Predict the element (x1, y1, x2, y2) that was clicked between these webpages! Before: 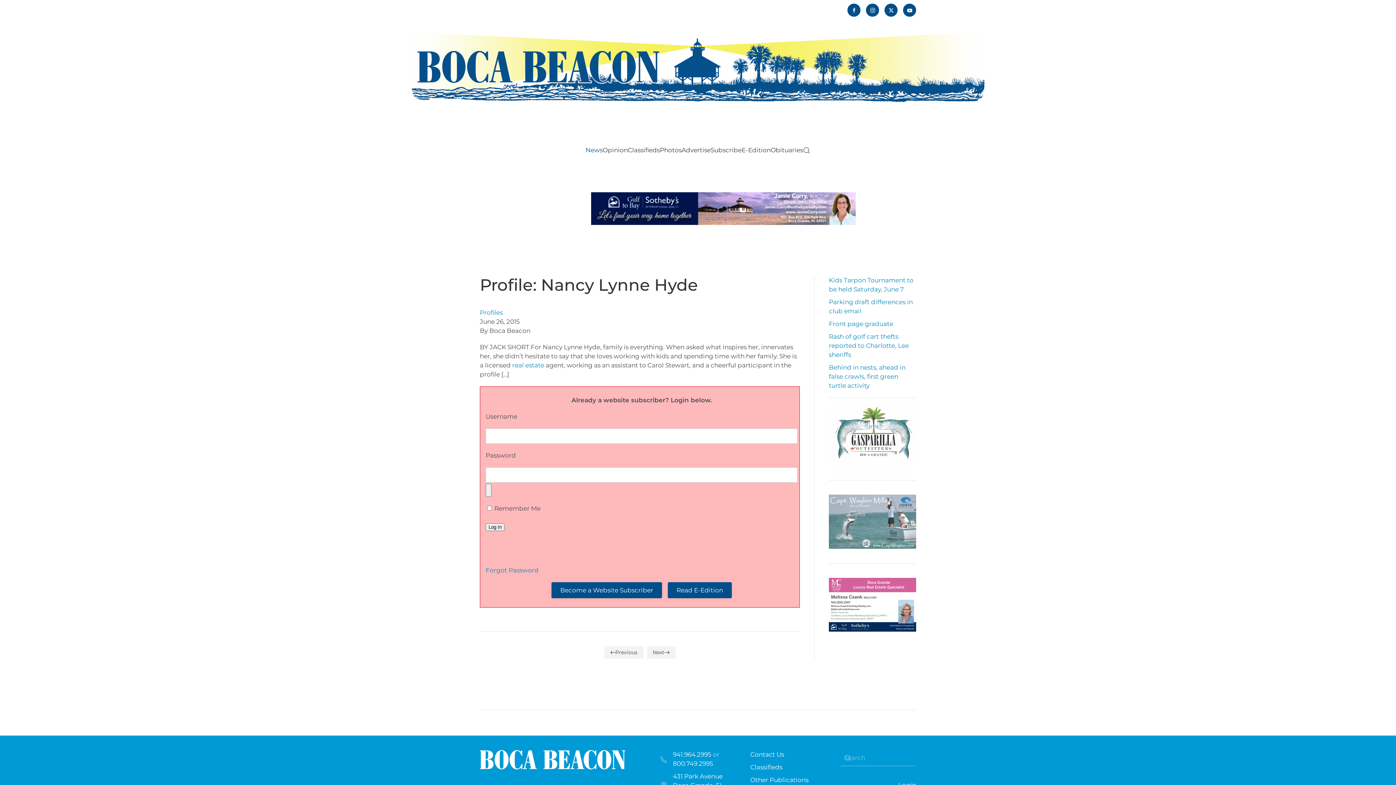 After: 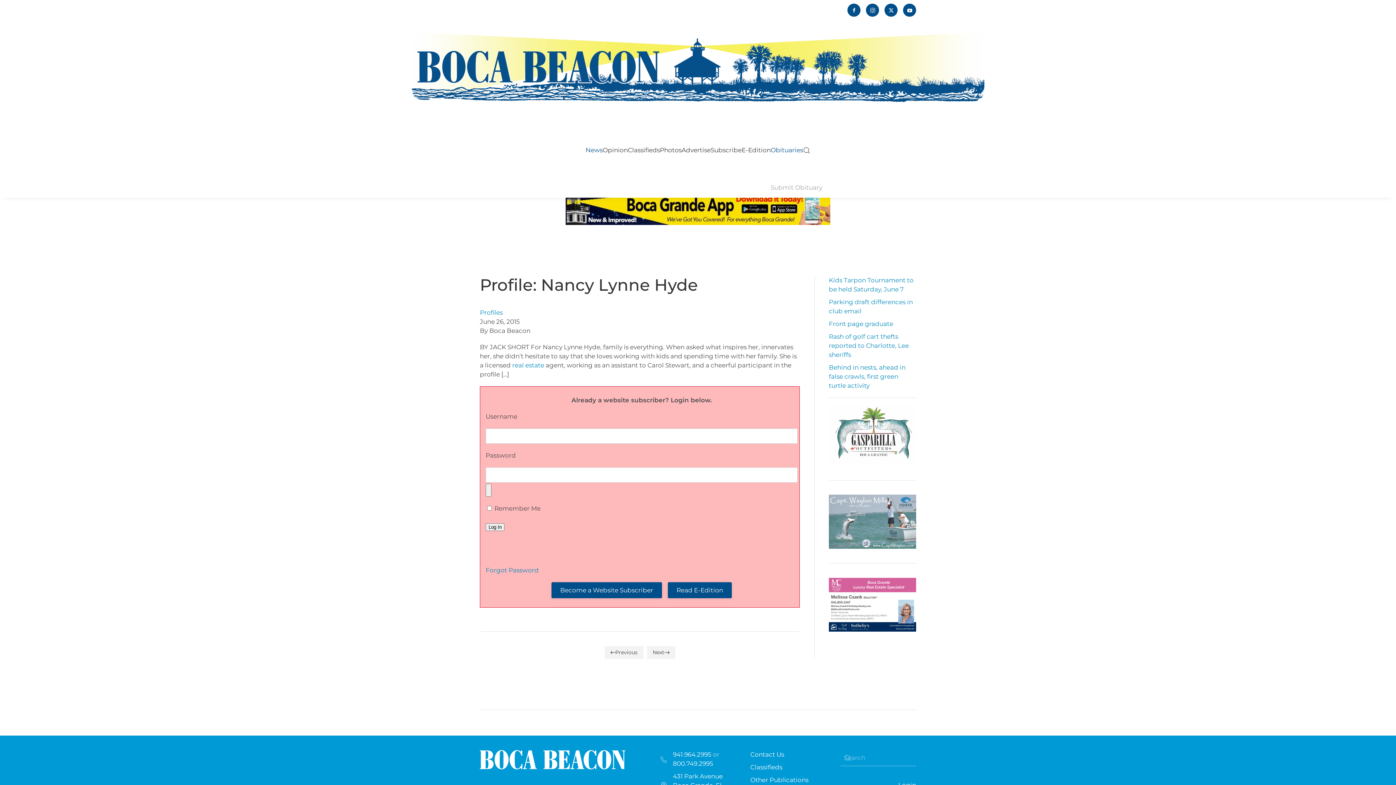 Action: label: Obituaries bbox: (770, 134, 803, 166)